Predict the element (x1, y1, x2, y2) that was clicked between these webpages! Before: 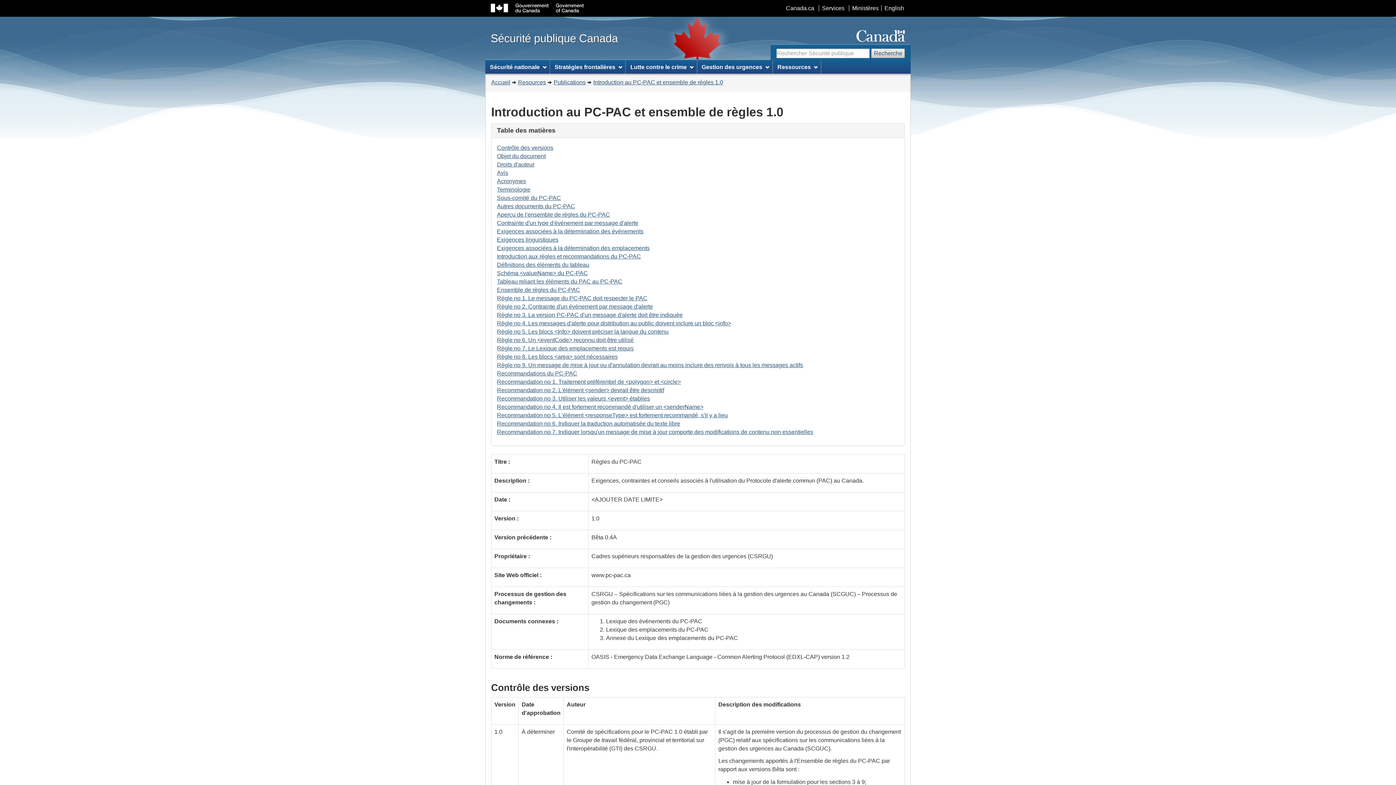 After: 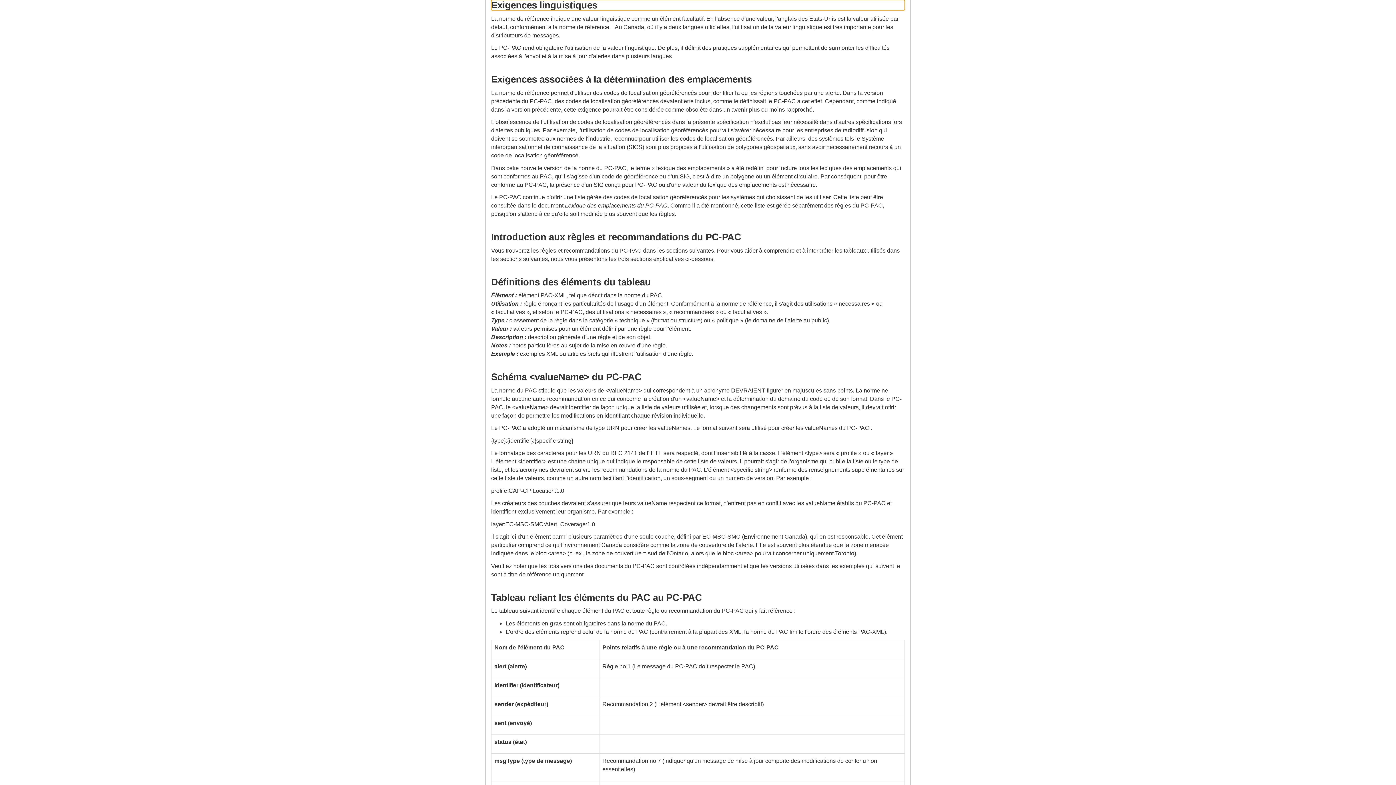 Action: label: Exigences linguistiques bbox: (497, 236, 558, 242)